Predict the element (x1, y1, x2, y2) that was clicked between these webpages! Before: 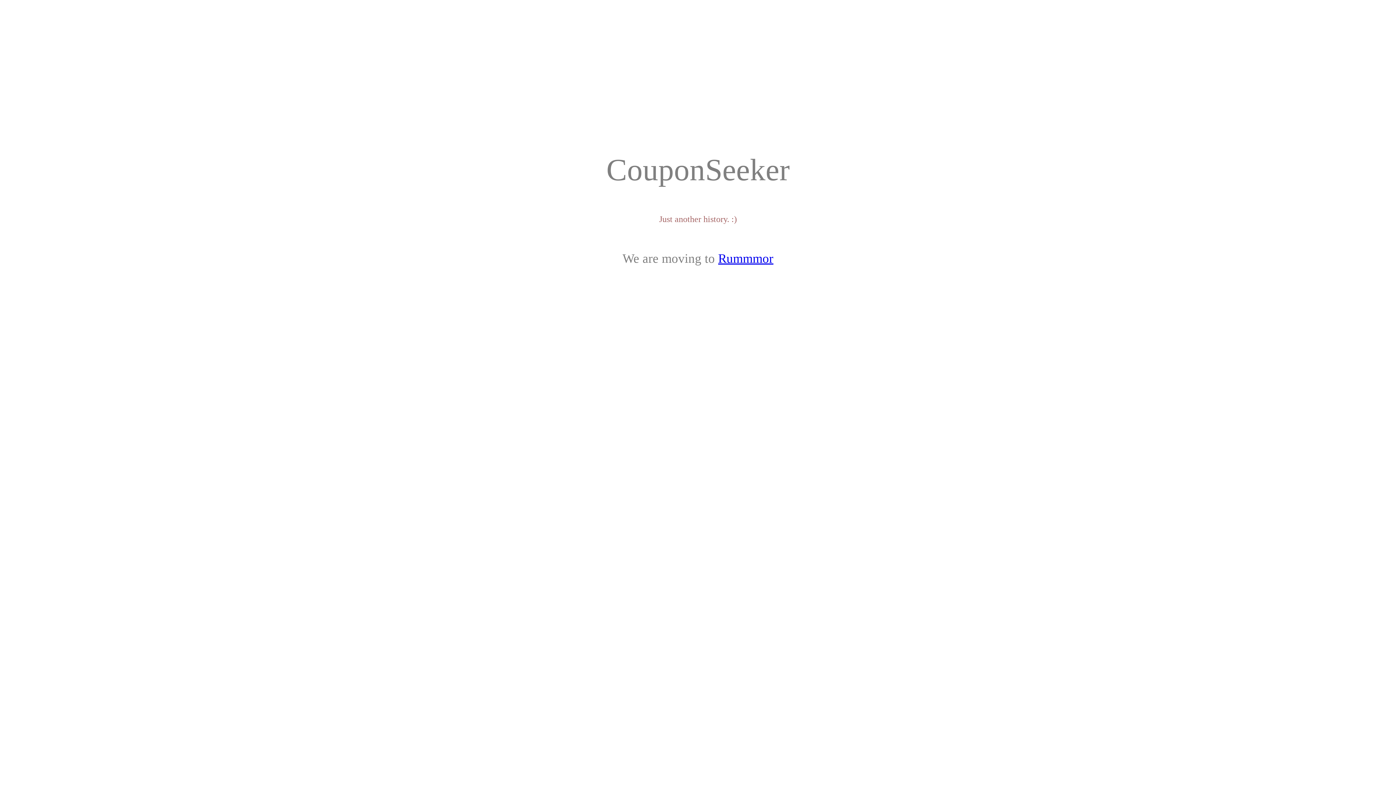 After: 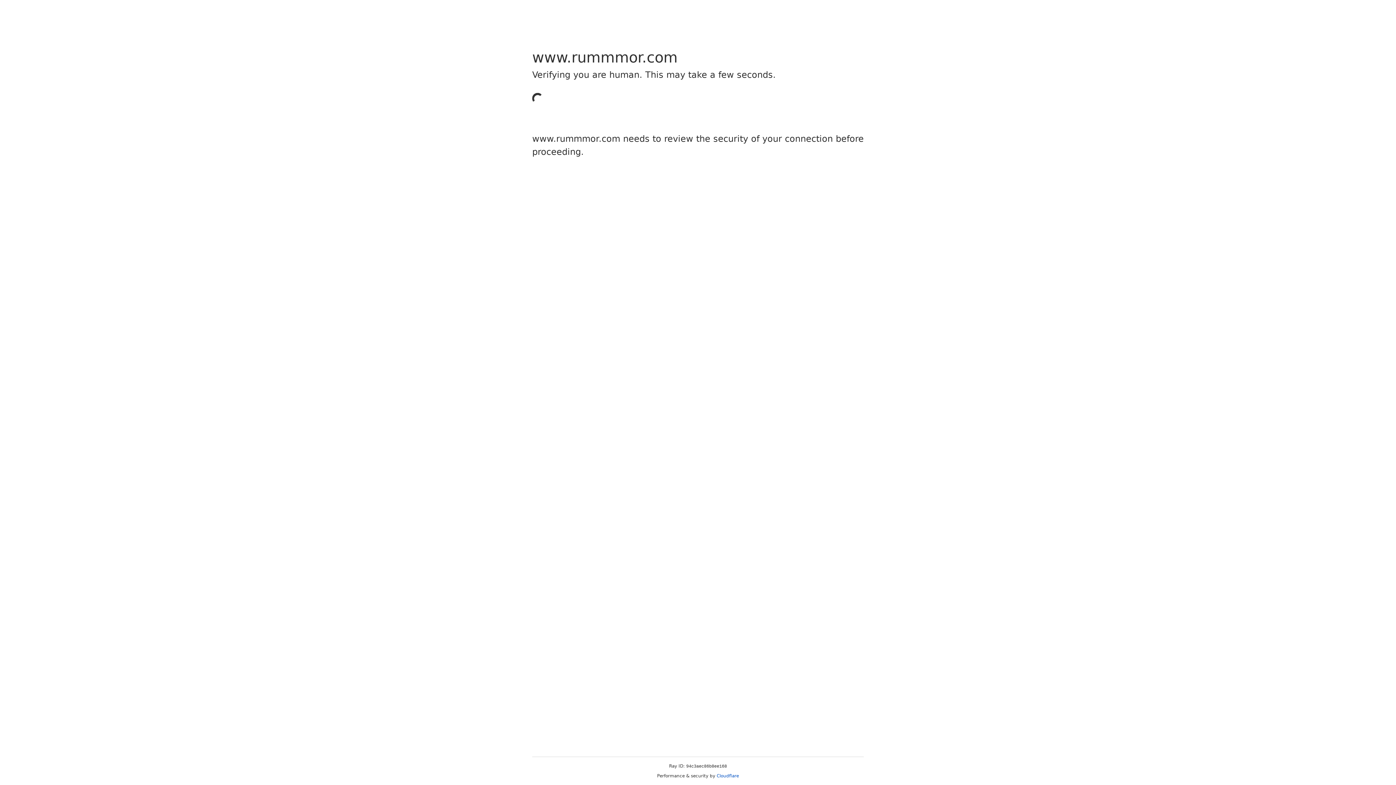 Action: label: Rummmor bbox: (718, 251, 773, 265)